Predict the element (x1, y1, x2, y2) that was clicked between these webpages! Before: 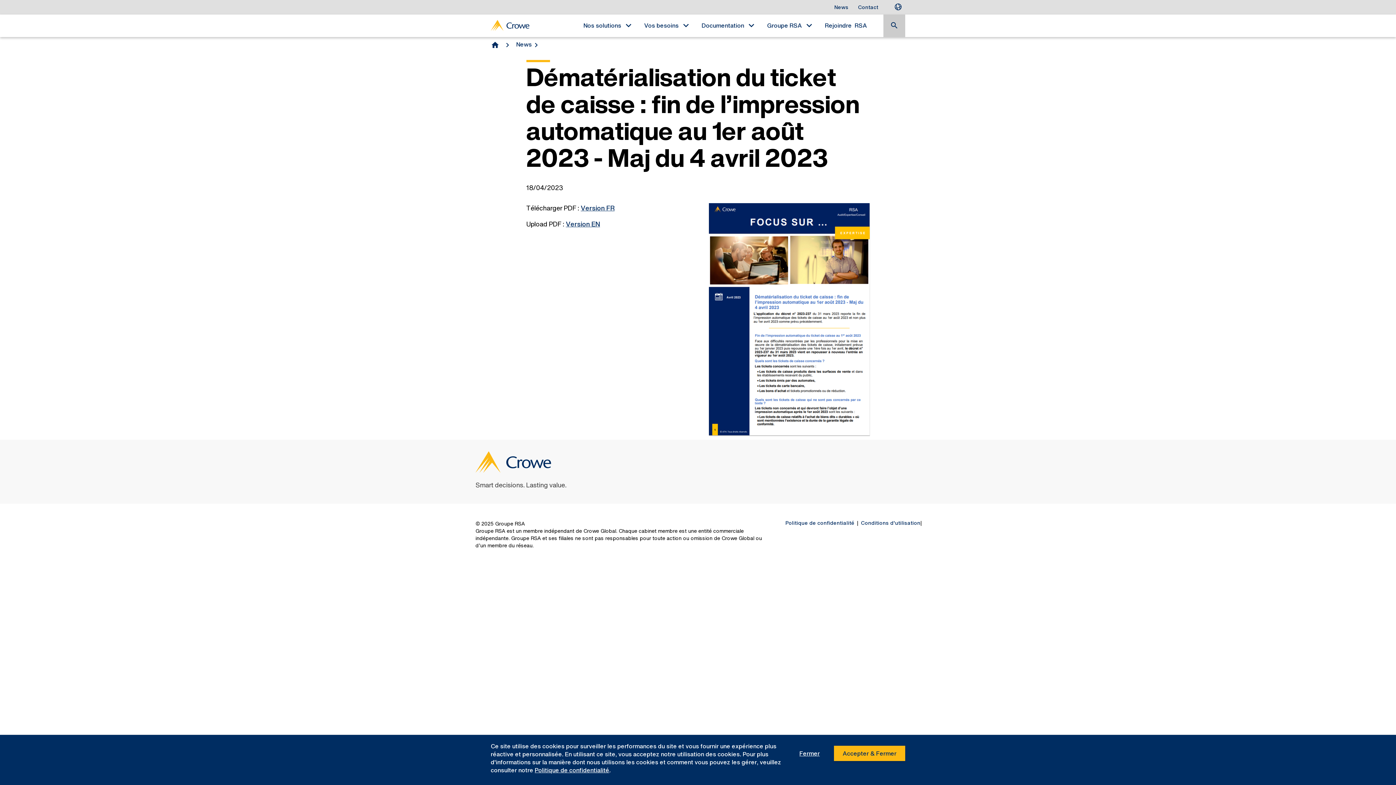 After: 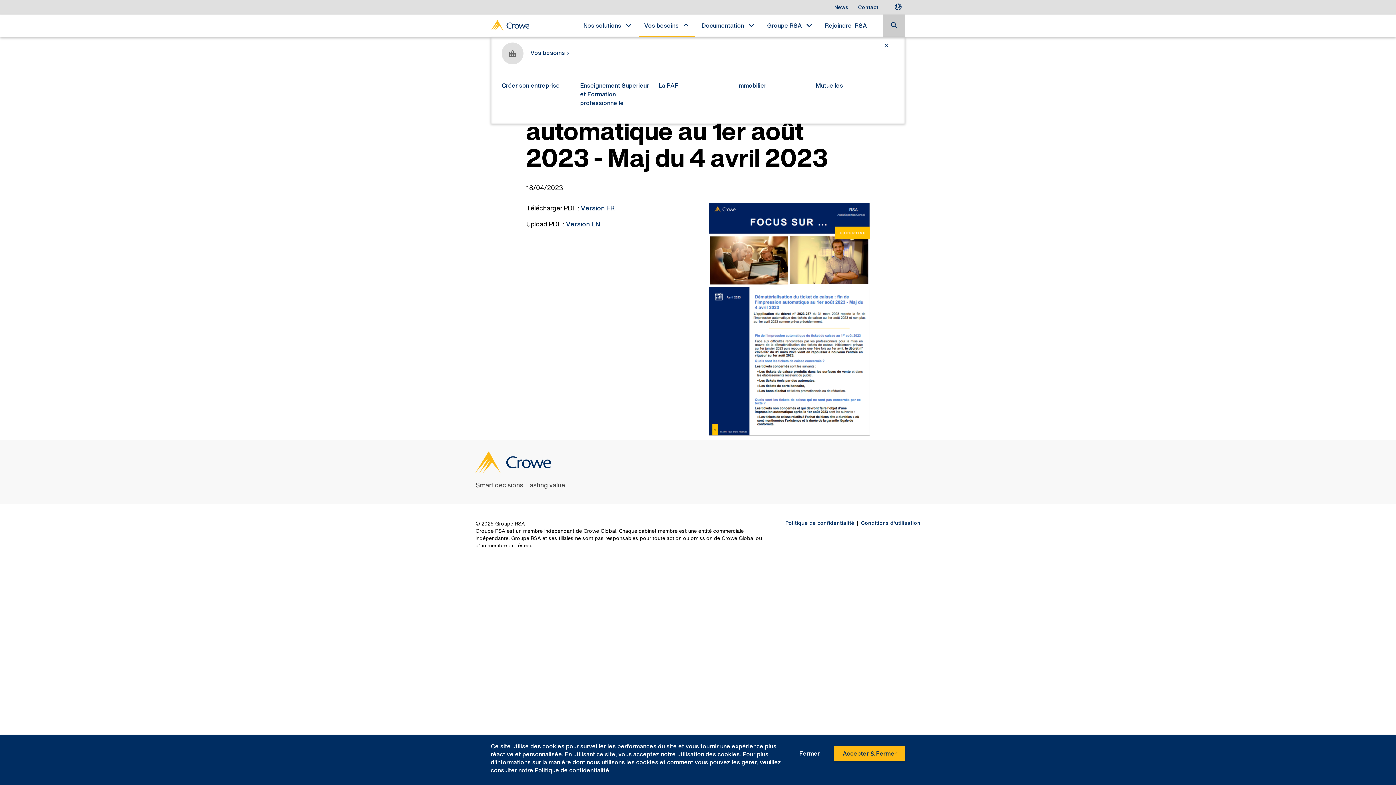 Action: label: Vos besoins bbox: (638, 14, 694, 37)